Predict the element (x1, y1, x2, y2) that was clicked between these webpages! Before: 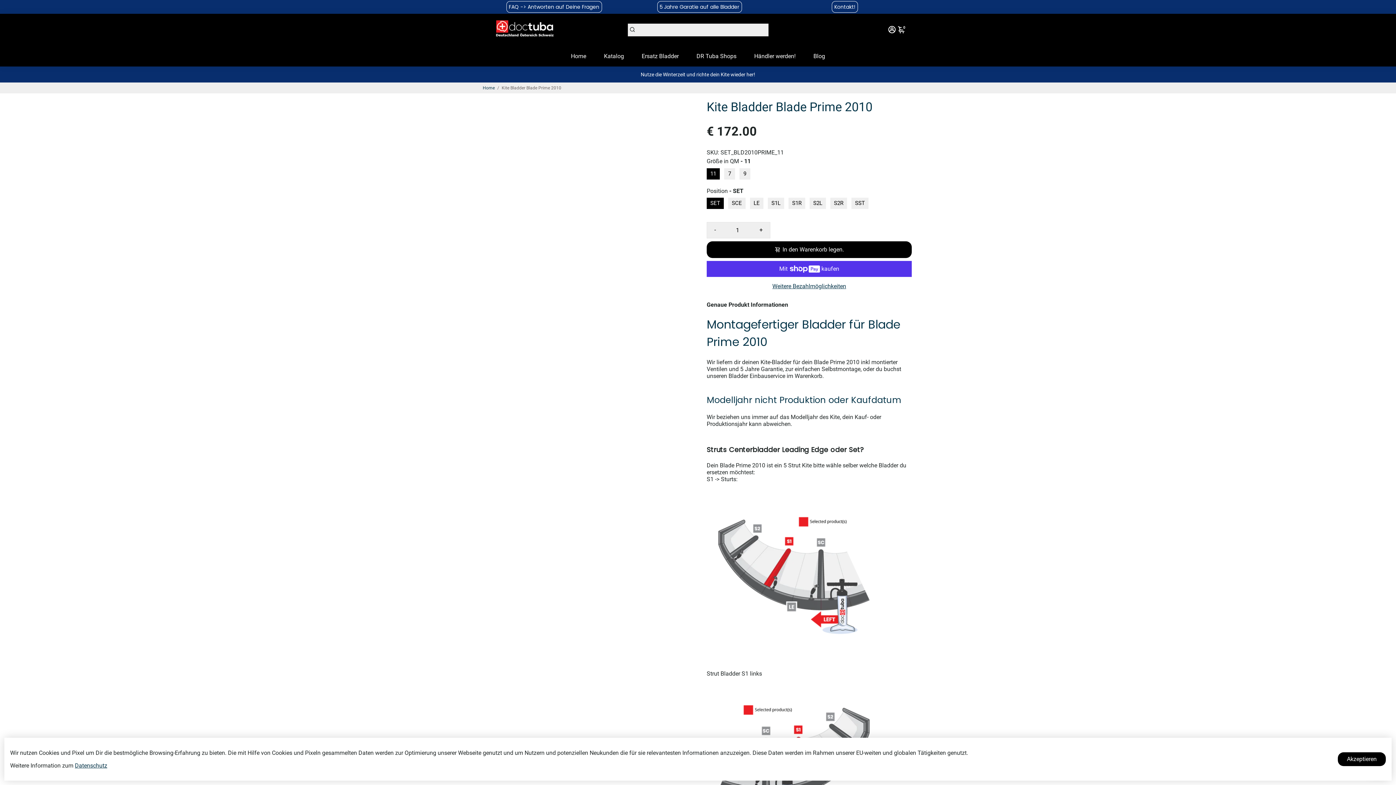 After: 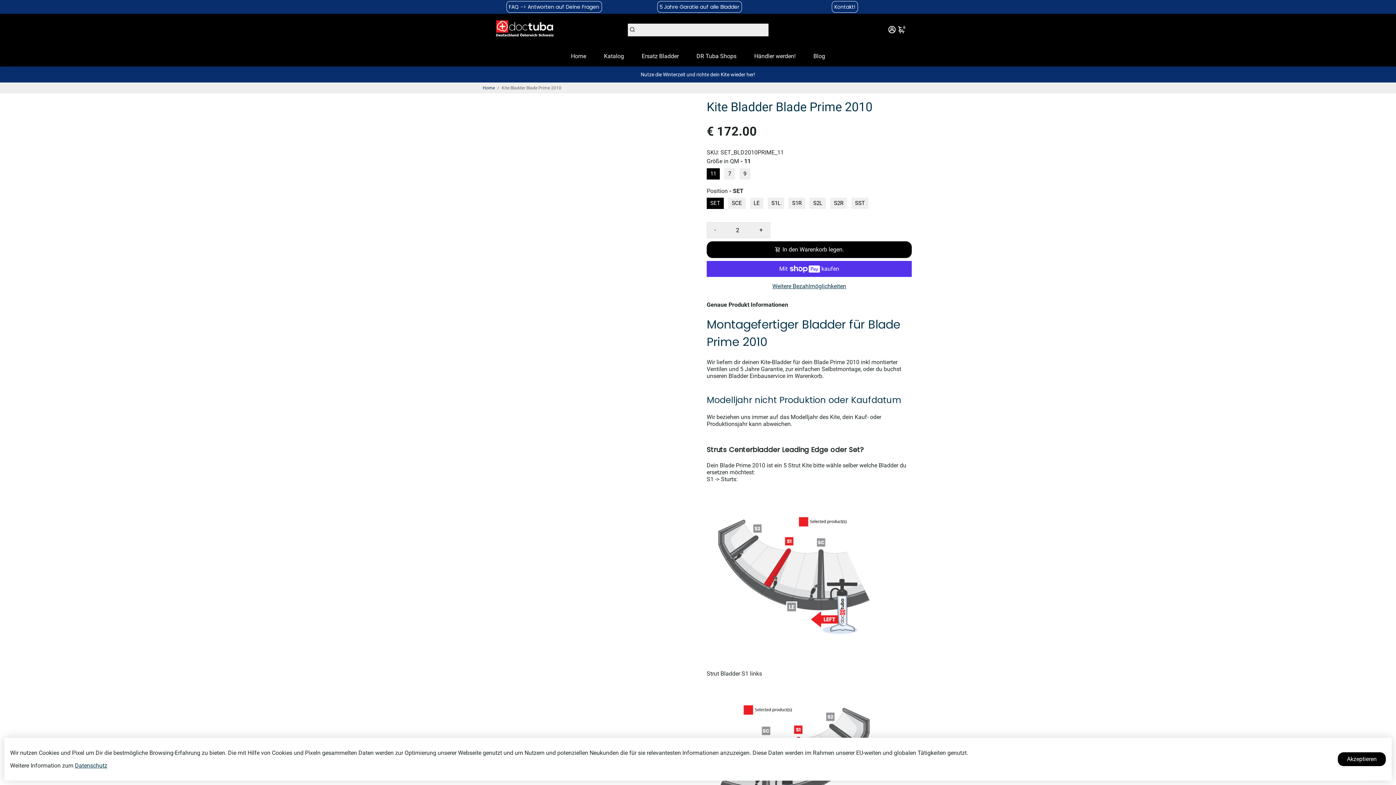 Action: bbox: (752, 222, 770, 238) label: +